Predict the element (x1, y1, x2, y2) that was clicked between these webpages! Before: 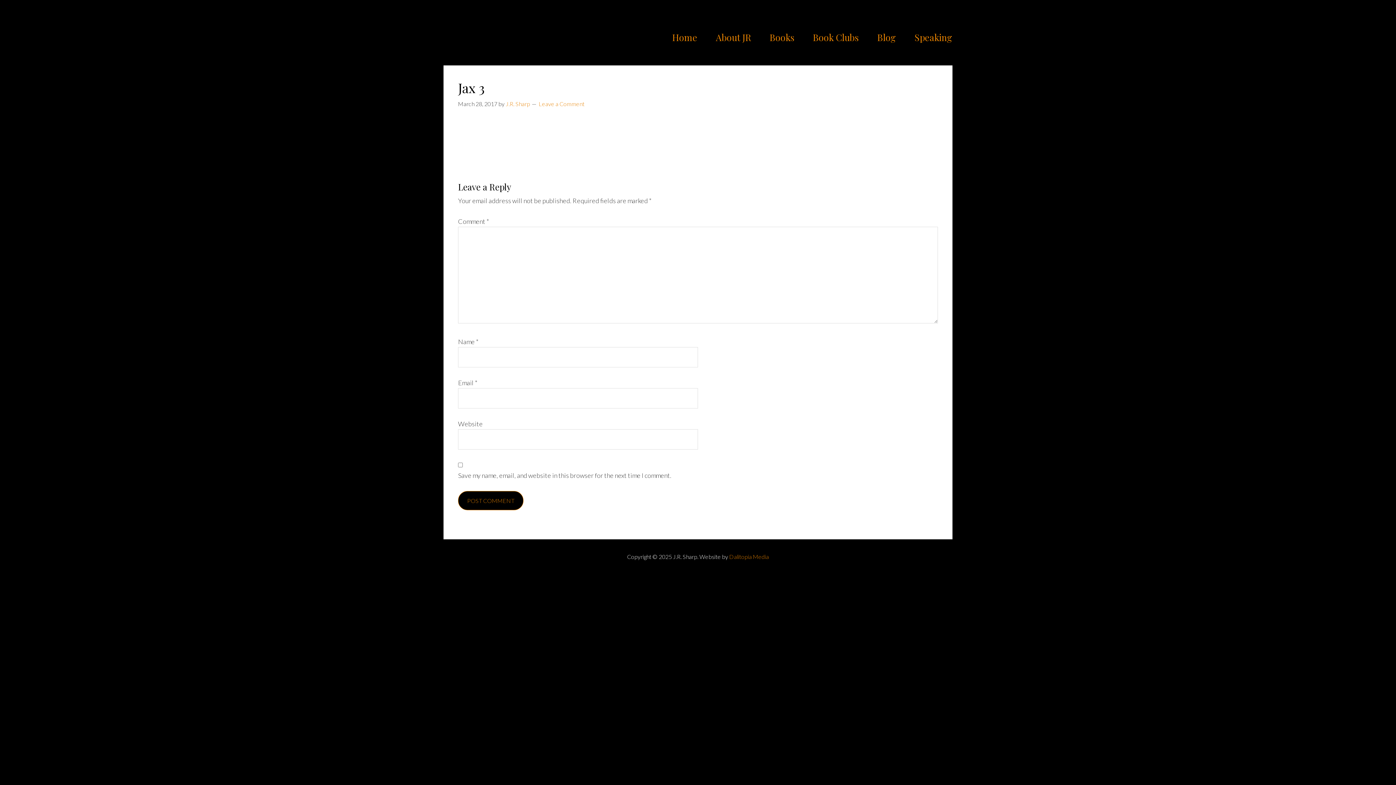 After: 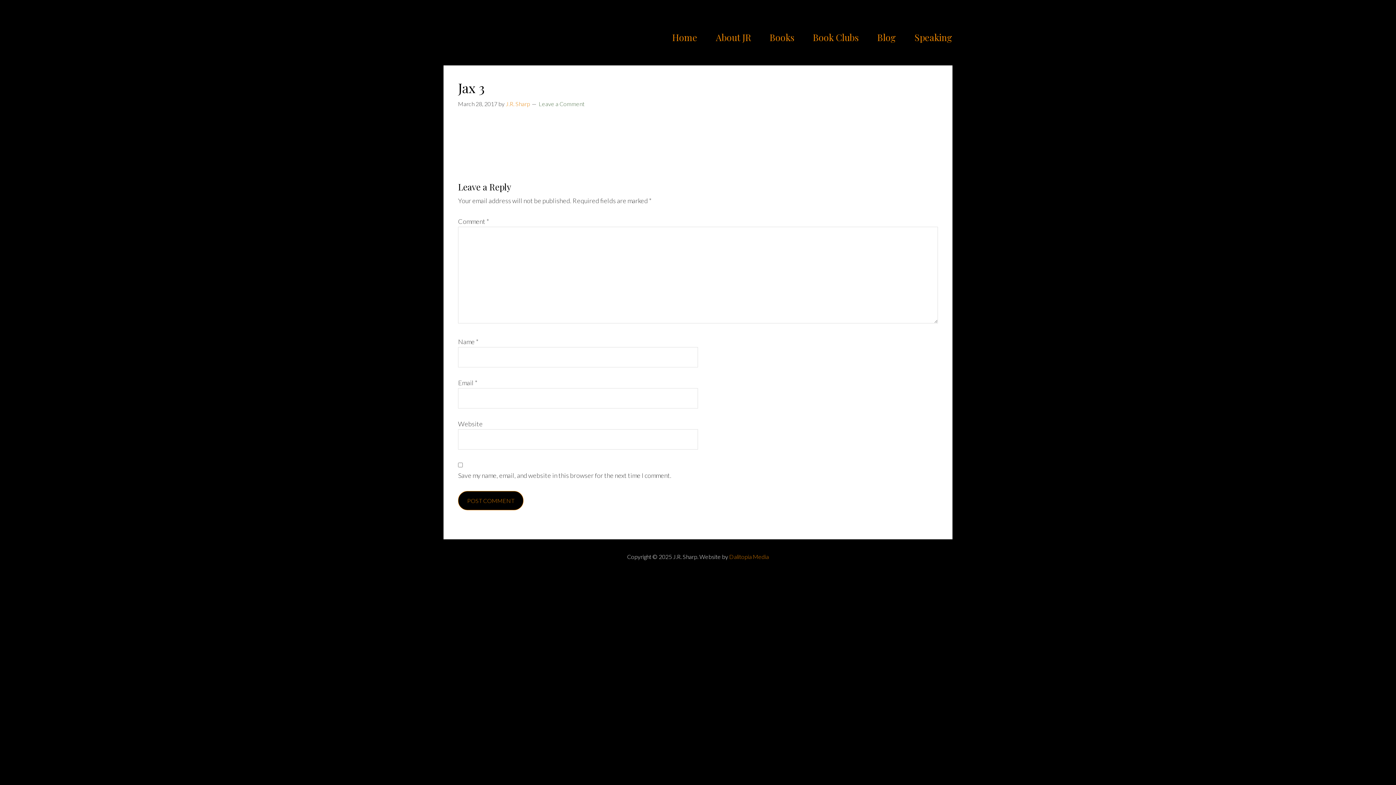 Action: bbox: (538, 100, 584, 107) label: Leave a Comment